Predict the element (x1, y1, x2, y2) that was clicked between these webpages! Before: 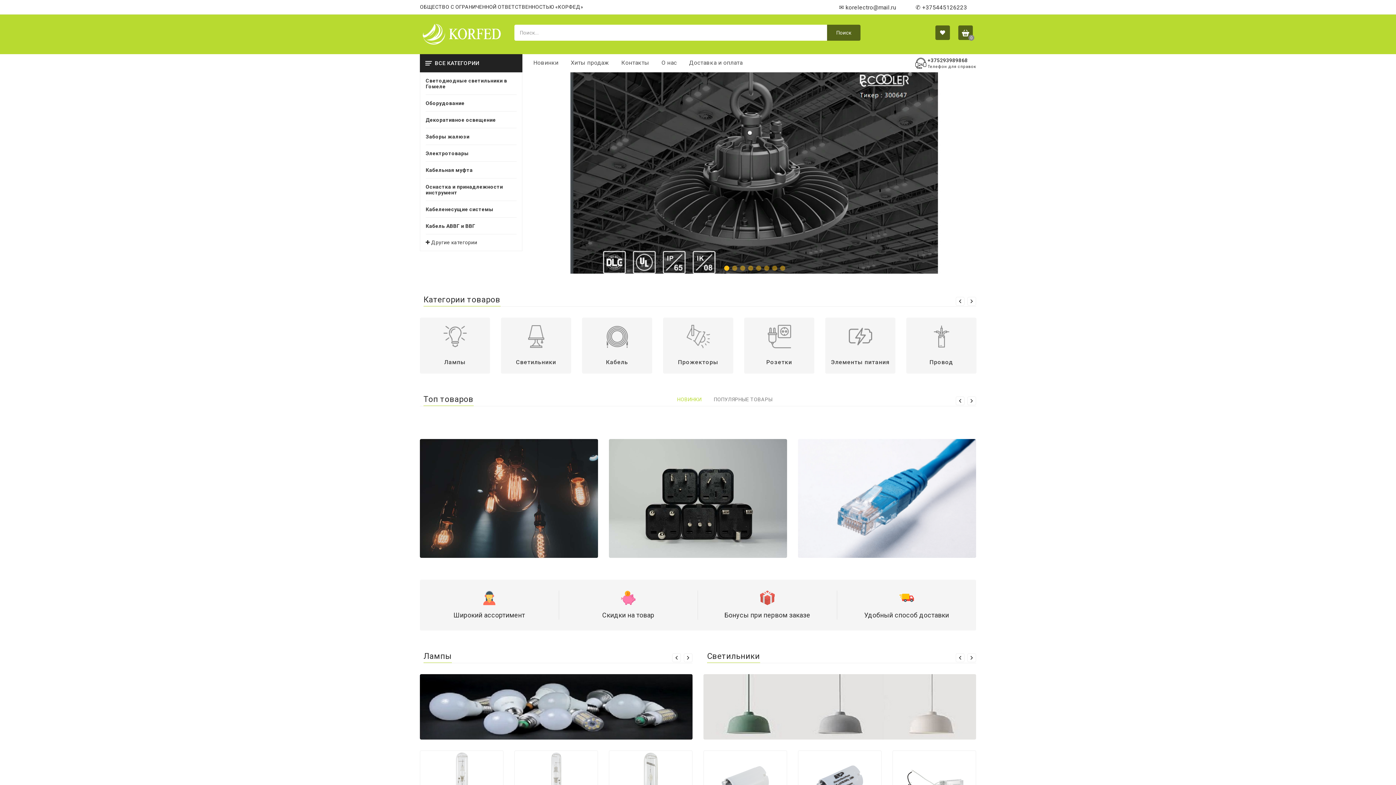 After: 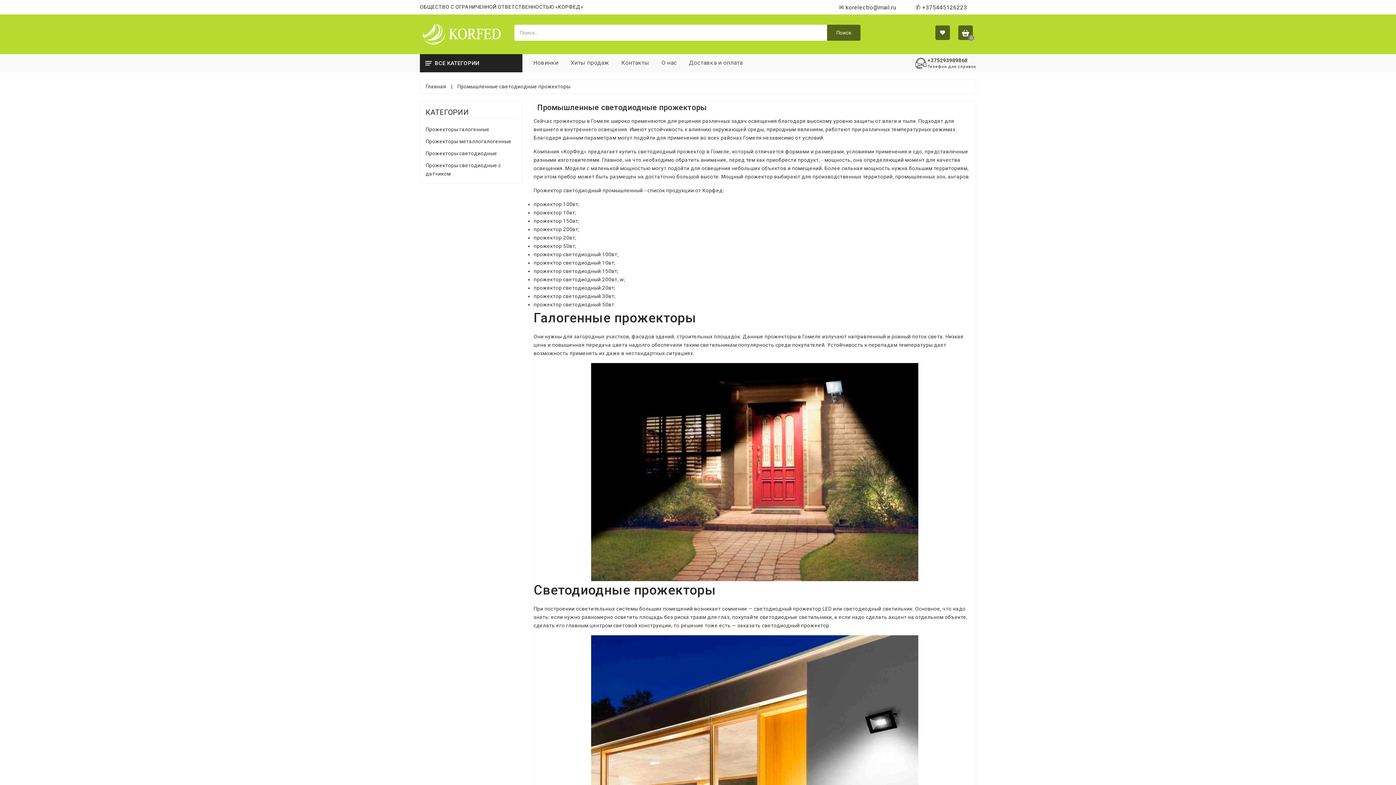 Action: label: Прожекторы bbox: (665, 325, 731, 366)